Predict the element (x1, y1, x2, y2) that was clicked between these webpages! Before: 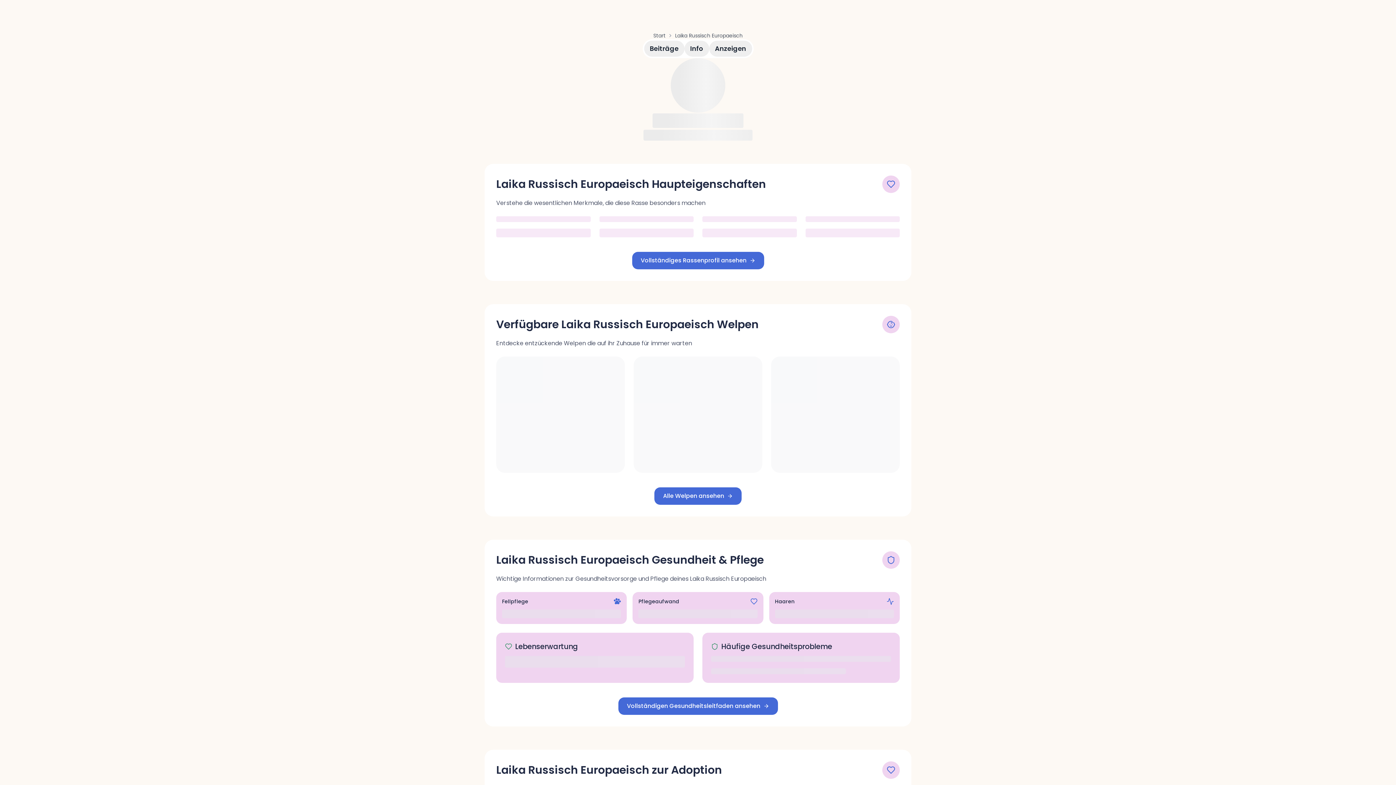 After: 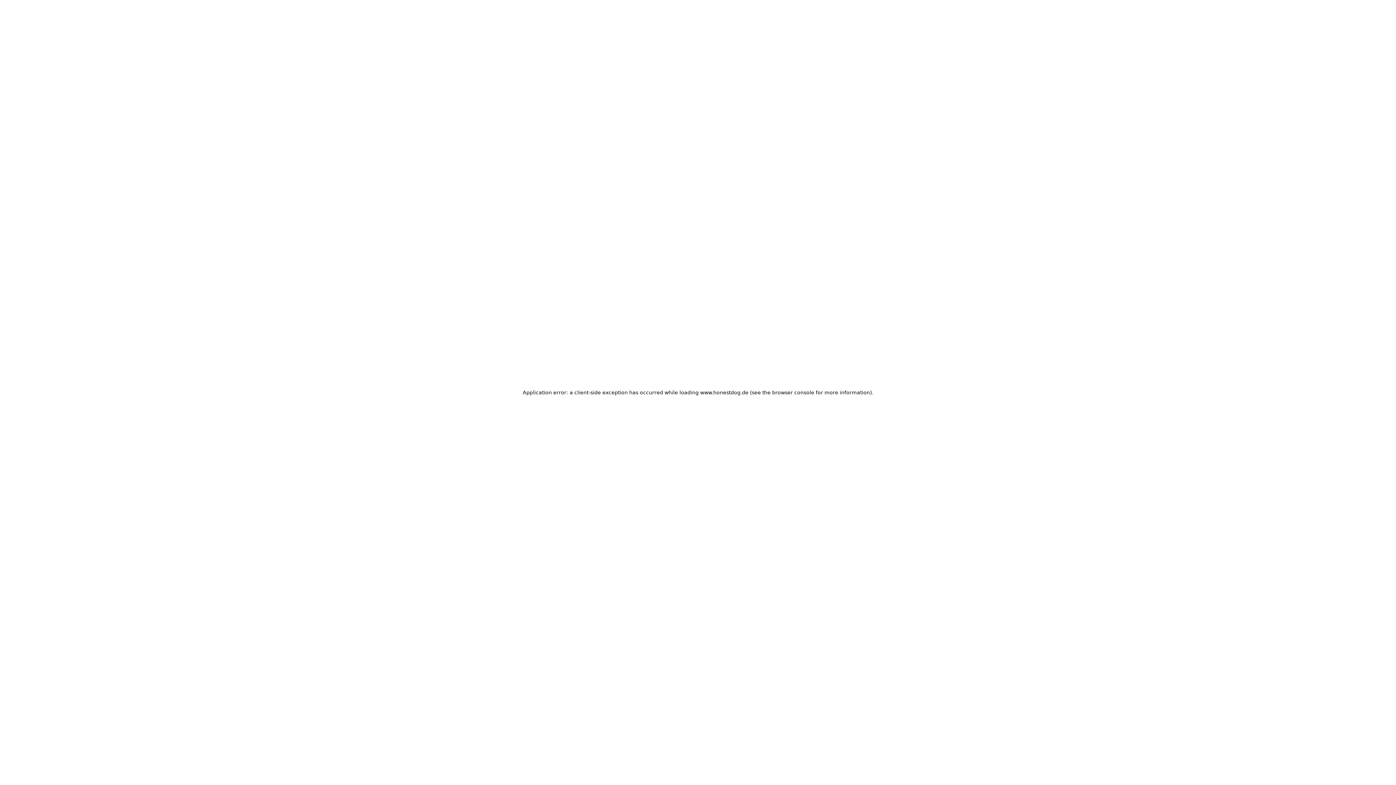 Action: label: Vollständigen Gesundheitsleitfaden ansehen bbox: (618, 697, 778, 715)